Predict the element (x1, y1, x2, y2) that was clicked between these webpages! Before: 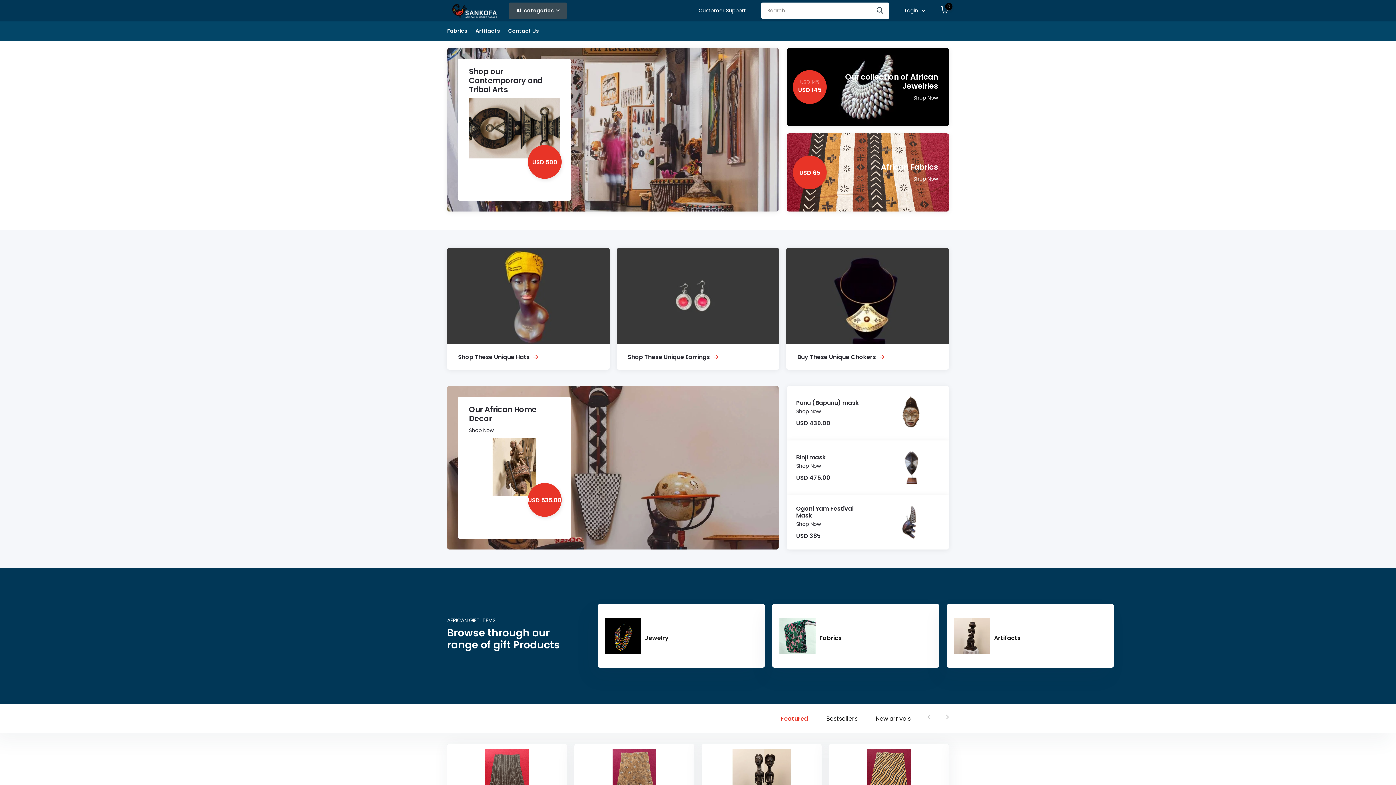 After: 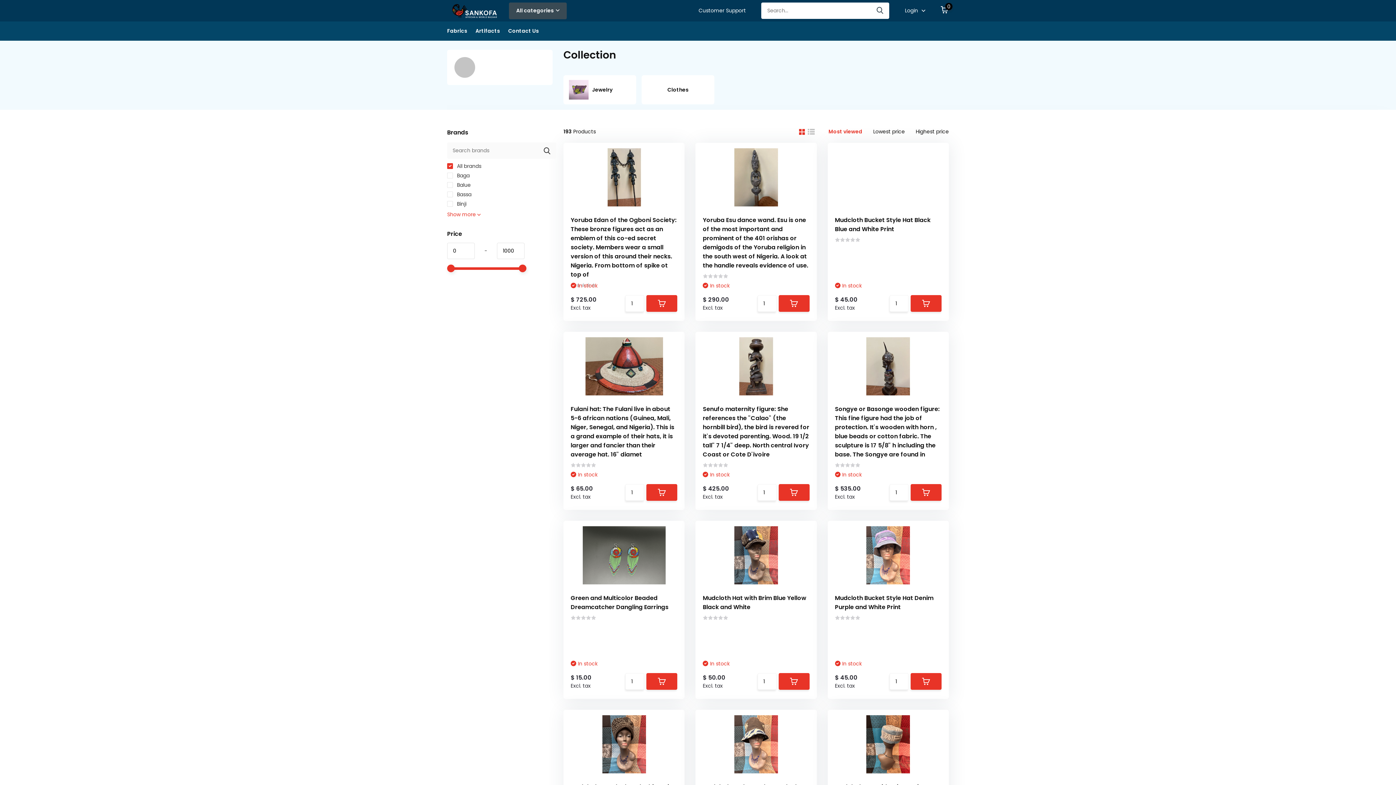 Action: bbox: (447, 48, 779, 211) label: Shop our Contemporary and Tribal Arts
USD 500